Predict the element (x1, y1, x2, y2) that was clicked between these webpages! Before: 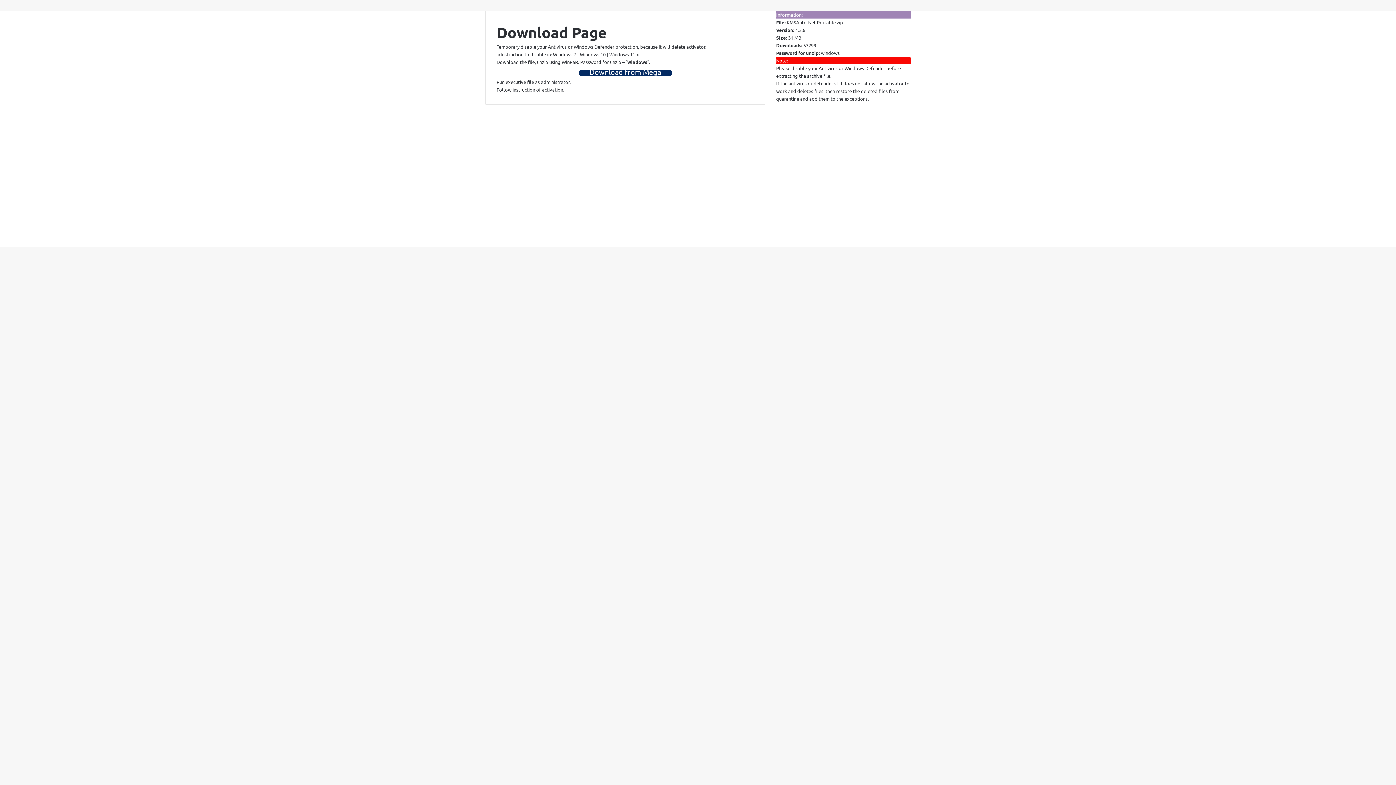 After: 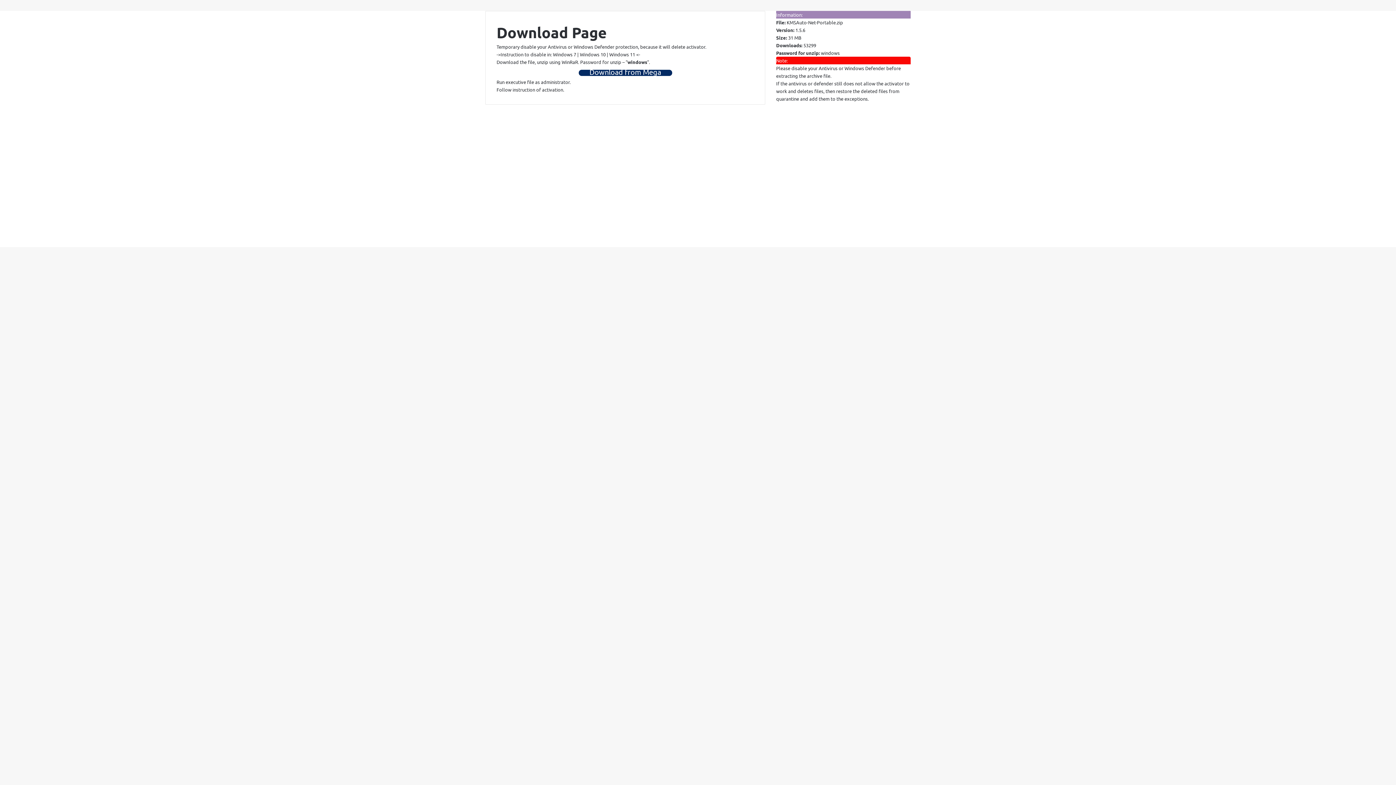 Action: label: Download from Mega bbox: (578, 69, 672, 76)